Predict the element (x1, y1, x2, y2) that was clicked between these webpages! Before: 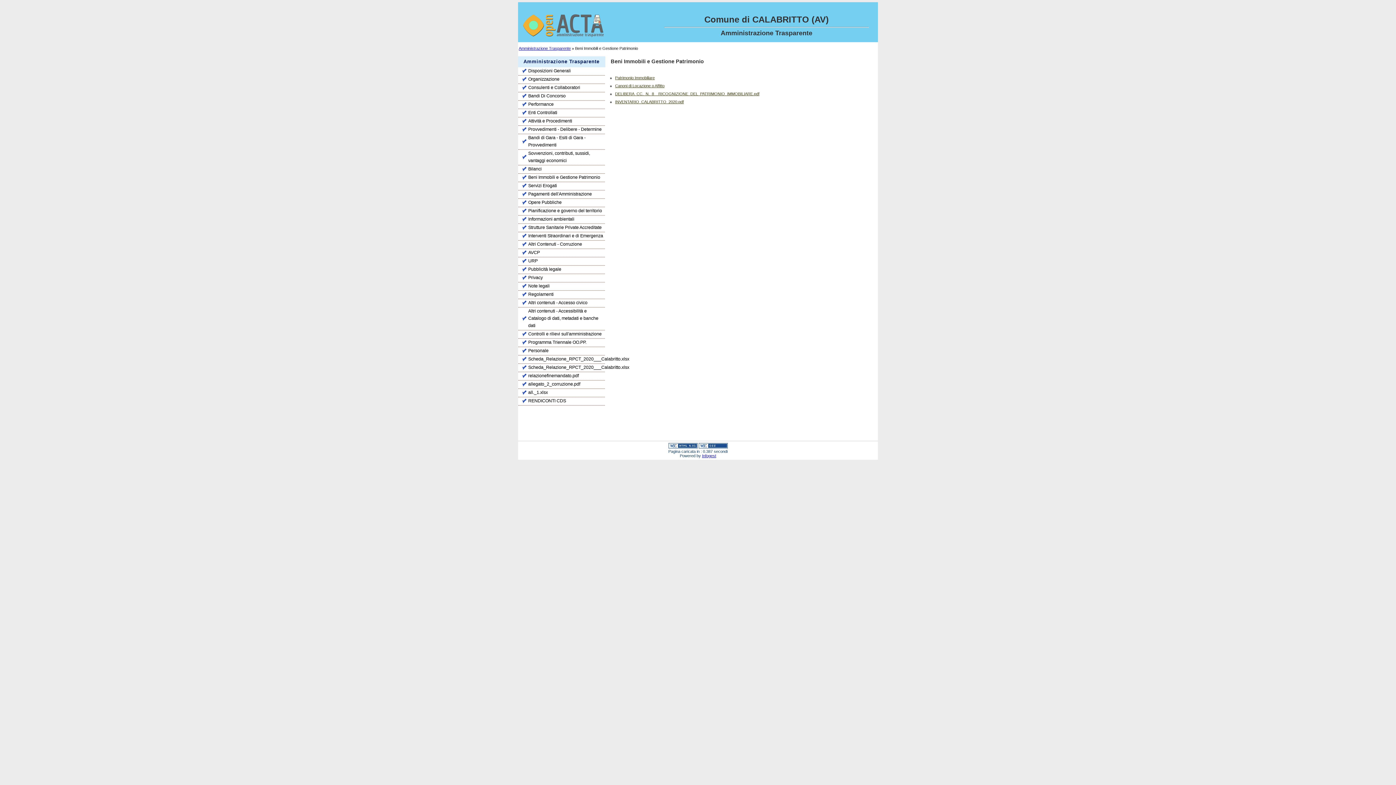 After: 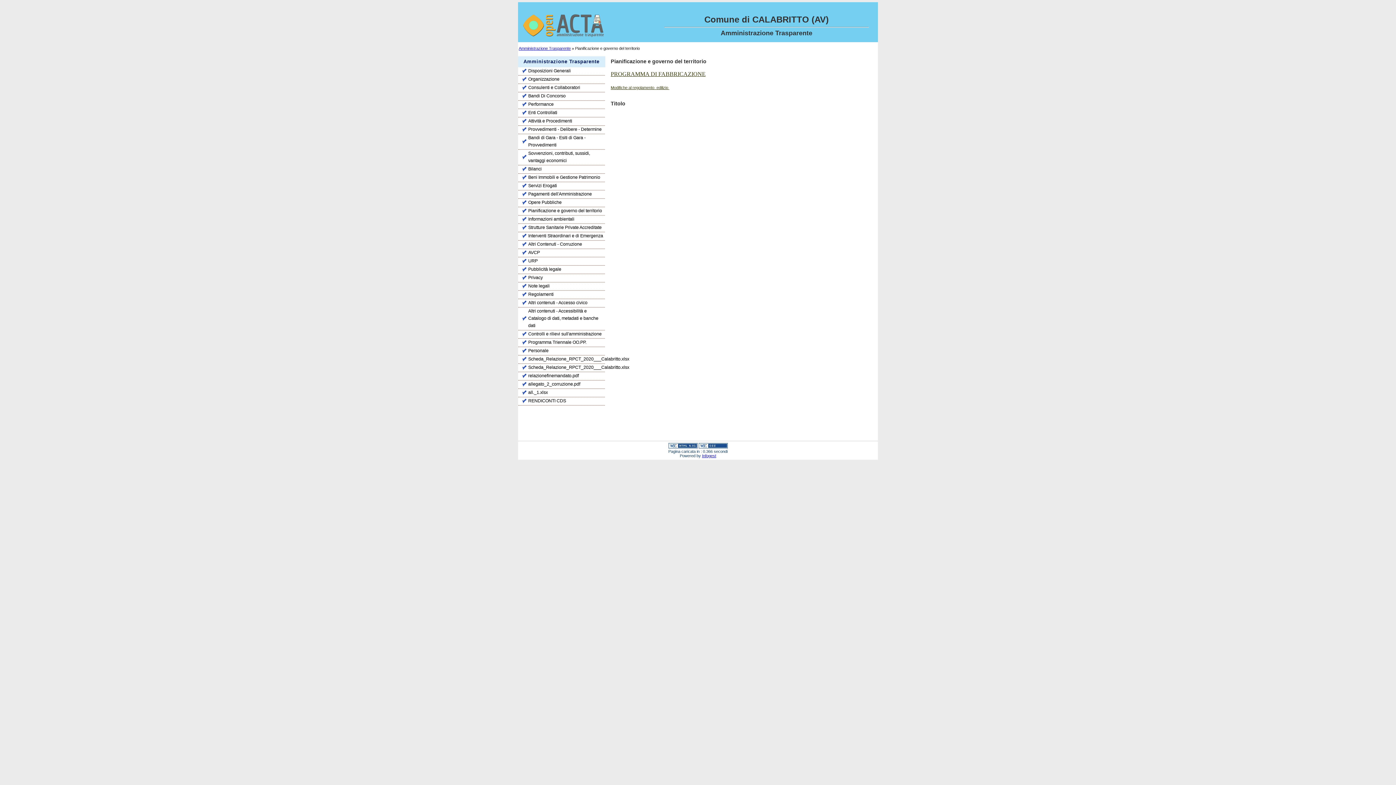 Action: bbox: (522, 207, 605, 214) label: Pianificazione e governo del territorio